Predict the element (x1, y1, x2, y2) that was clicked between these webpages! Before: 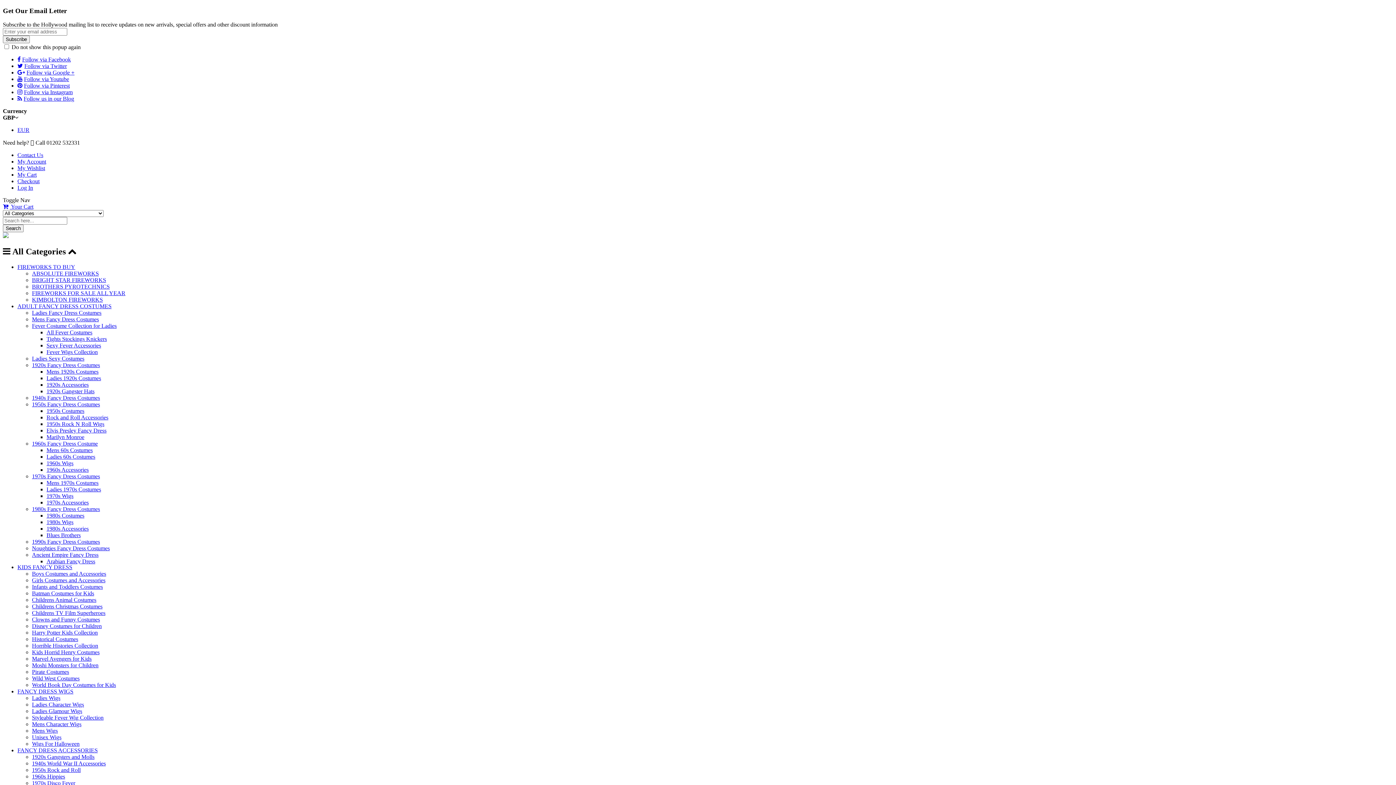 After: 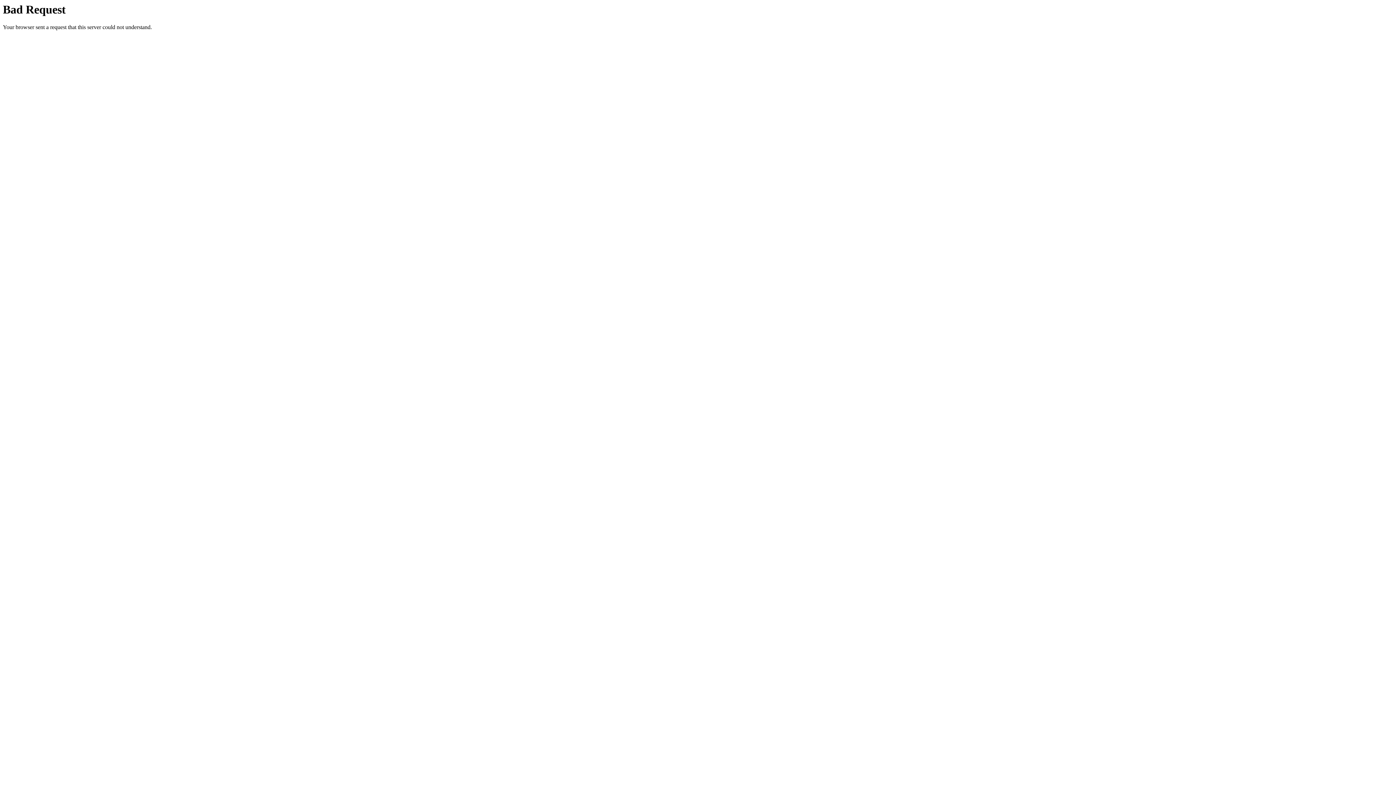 Action: label: 1950s Costumes bbox: (46, 408, 84, 414)